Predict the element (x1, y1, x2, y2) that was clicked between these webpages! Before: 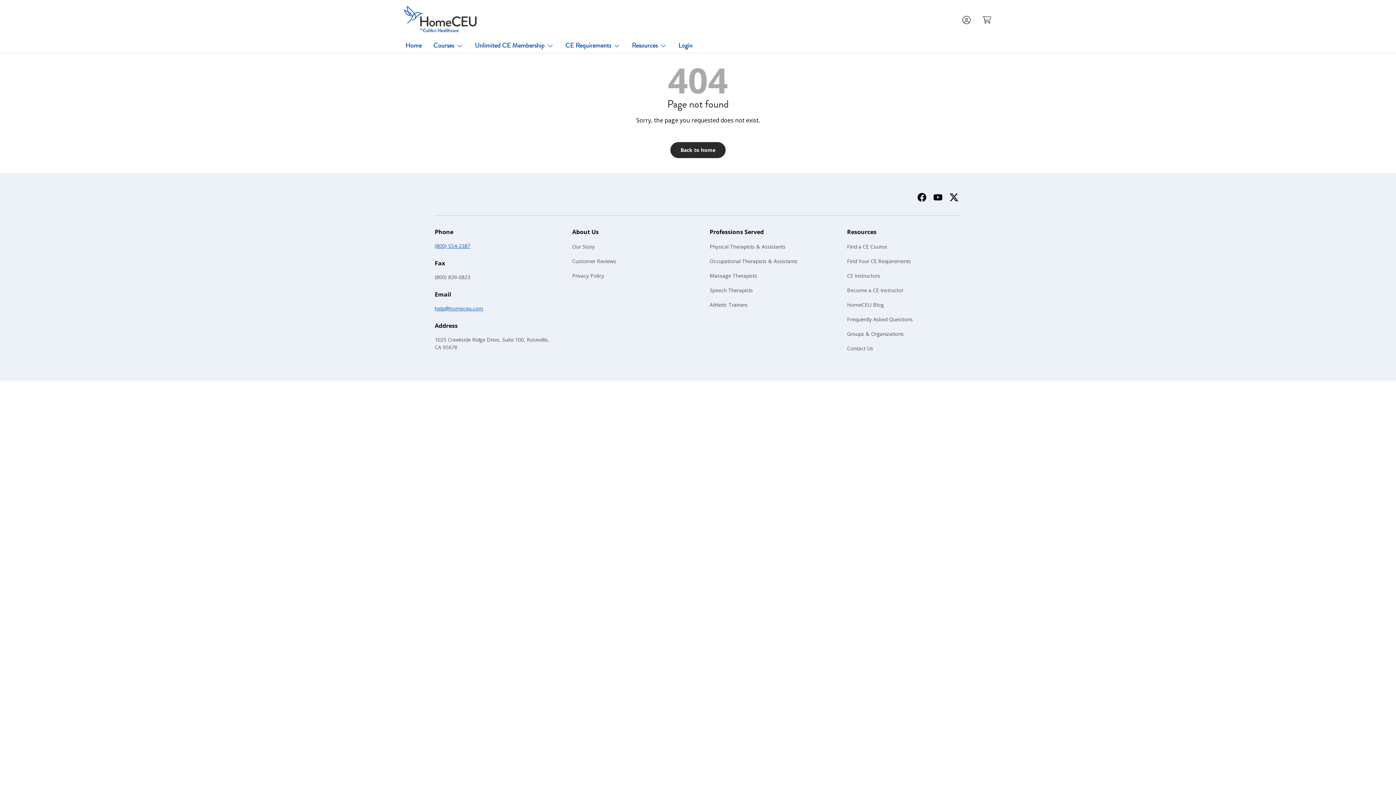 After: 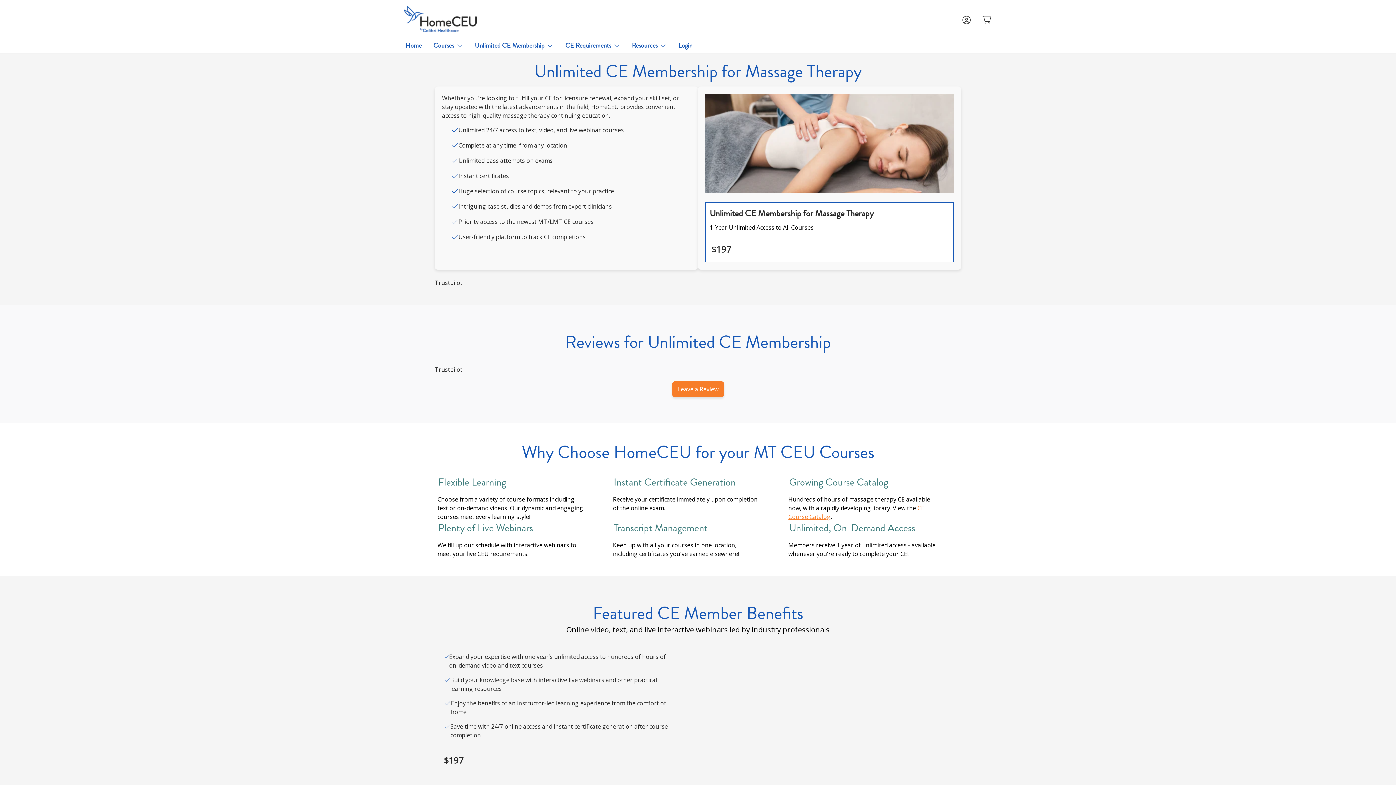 Action: bbox: (709, 272, 757, 279) label: Massage Therapists